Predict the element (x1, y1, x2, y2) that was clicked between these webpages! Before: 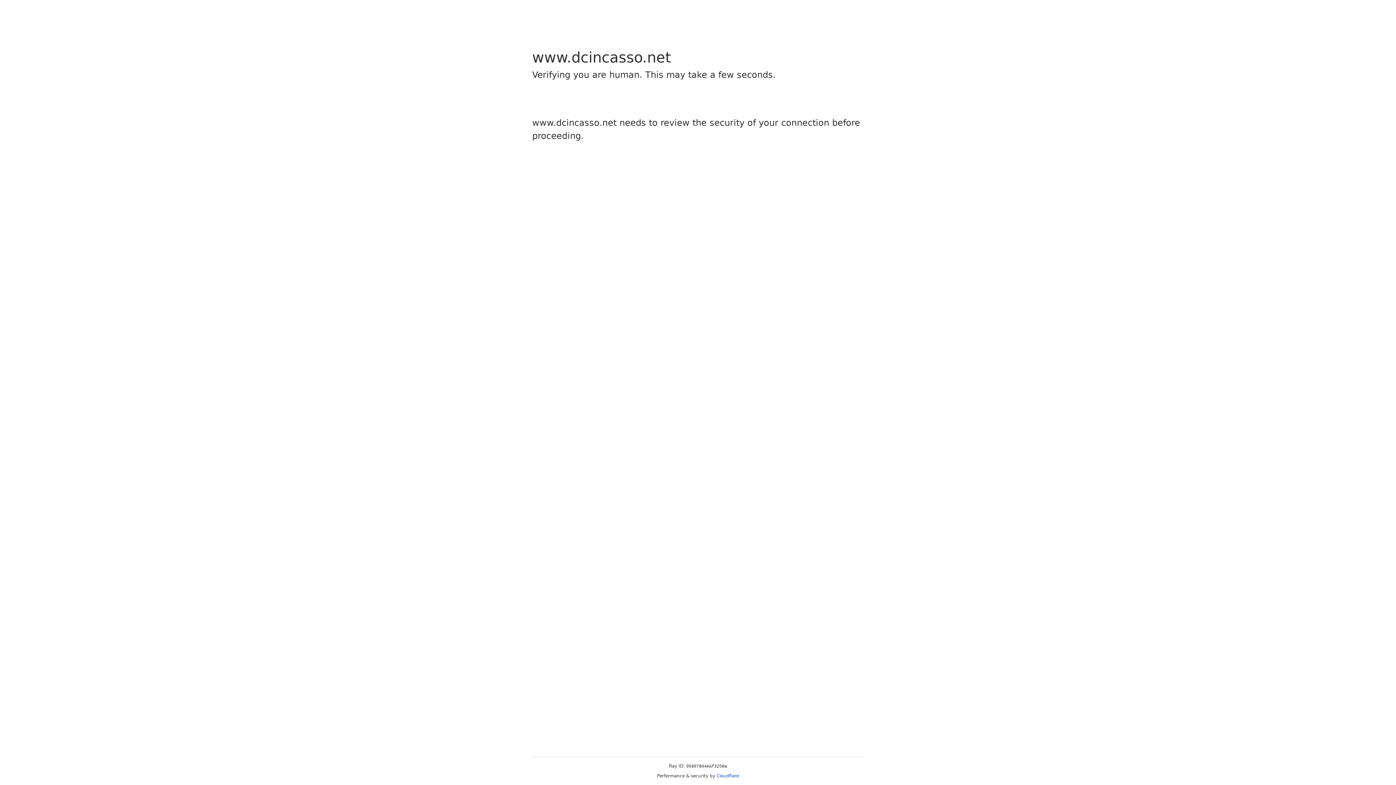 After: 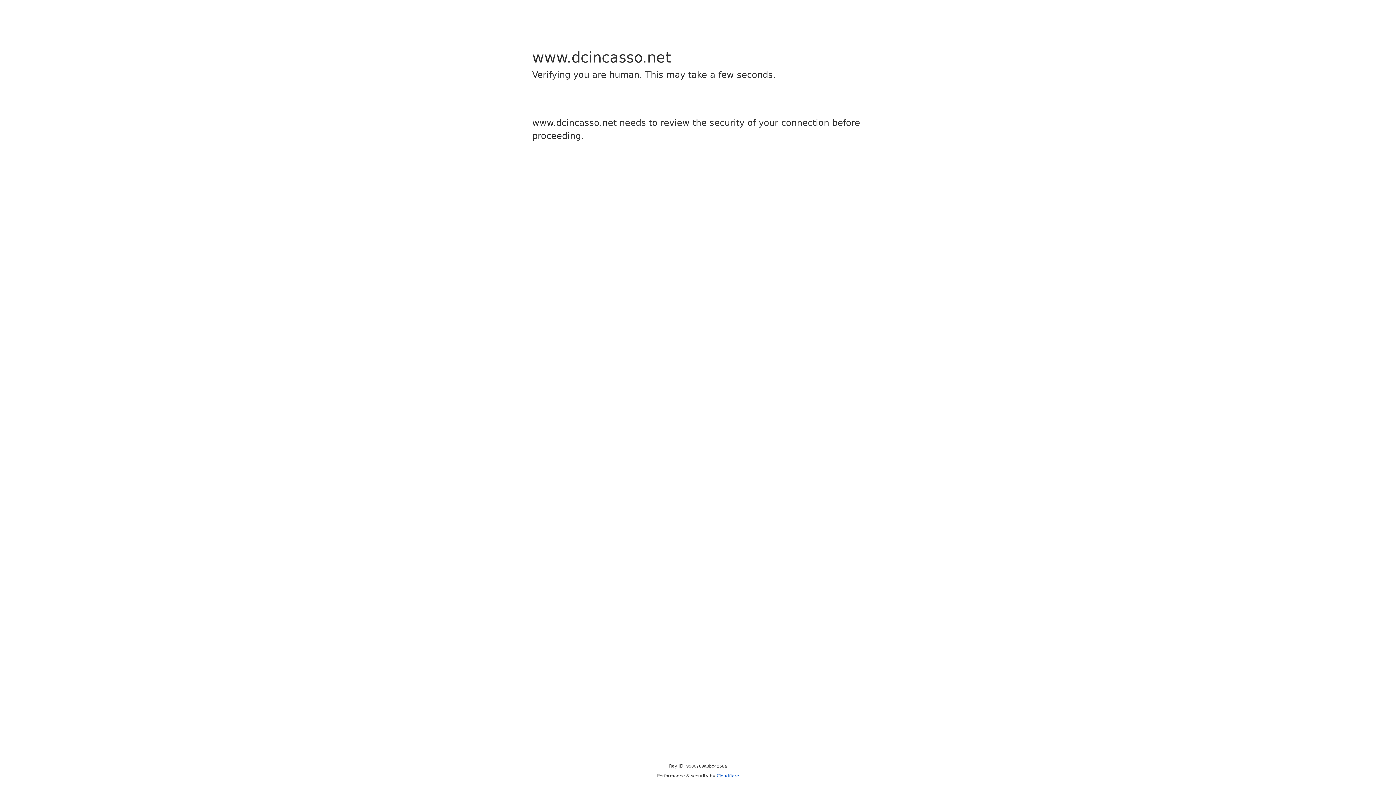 Action: bbox: (716, 773, 739, 778) label: Cloudflare